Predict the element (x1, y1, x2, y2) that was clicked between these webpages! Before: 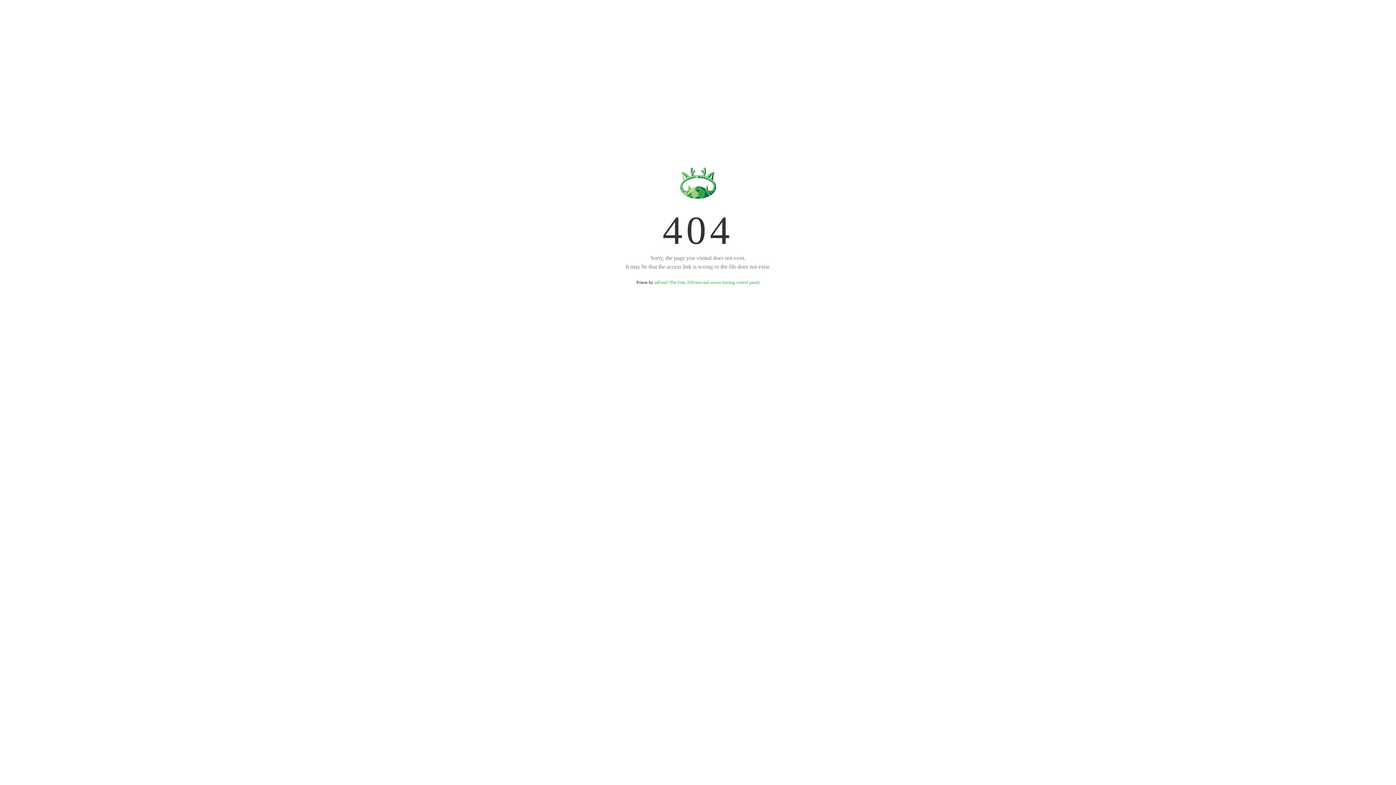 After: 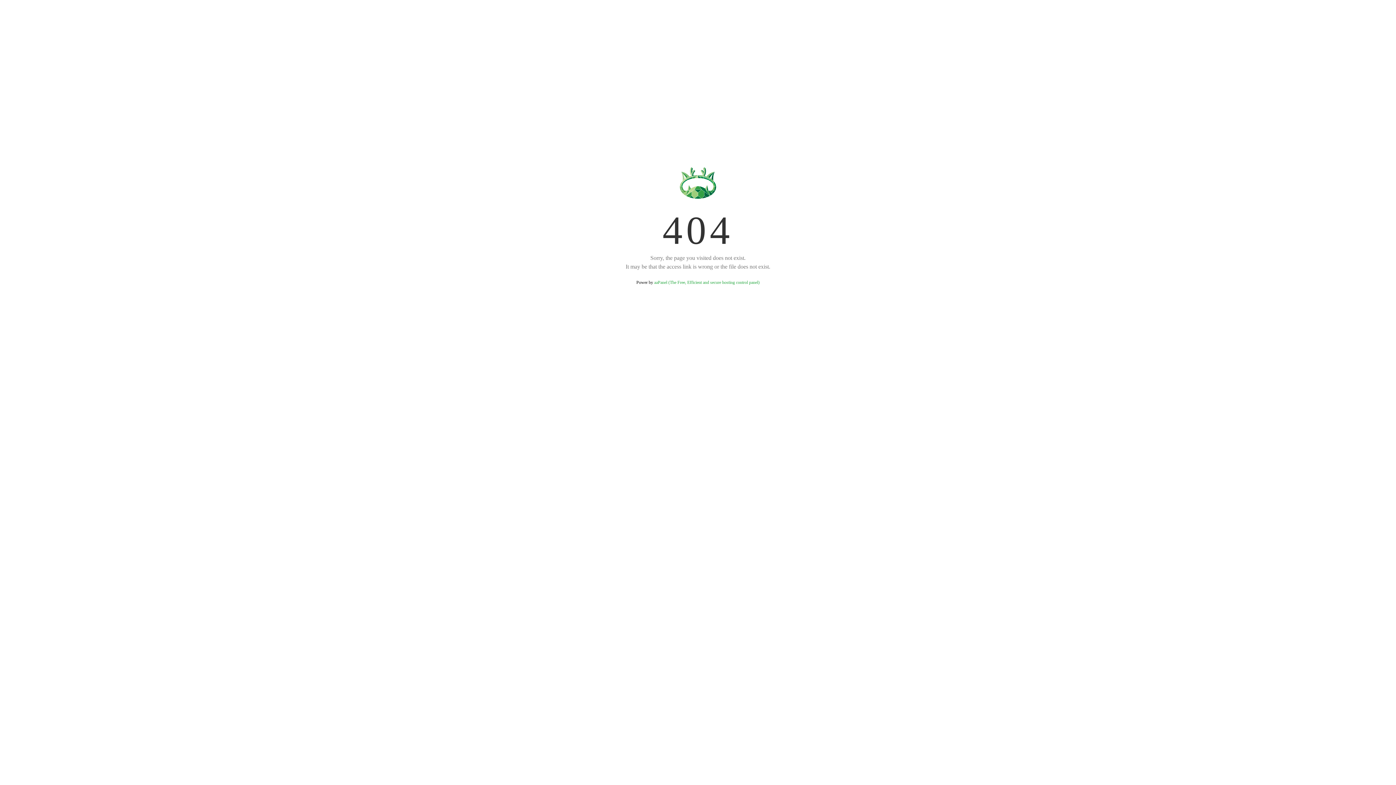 Action: bbox: (654, 280, 759, 285) label: aaPanel (The Free, Efficient and secure hosting control panel)